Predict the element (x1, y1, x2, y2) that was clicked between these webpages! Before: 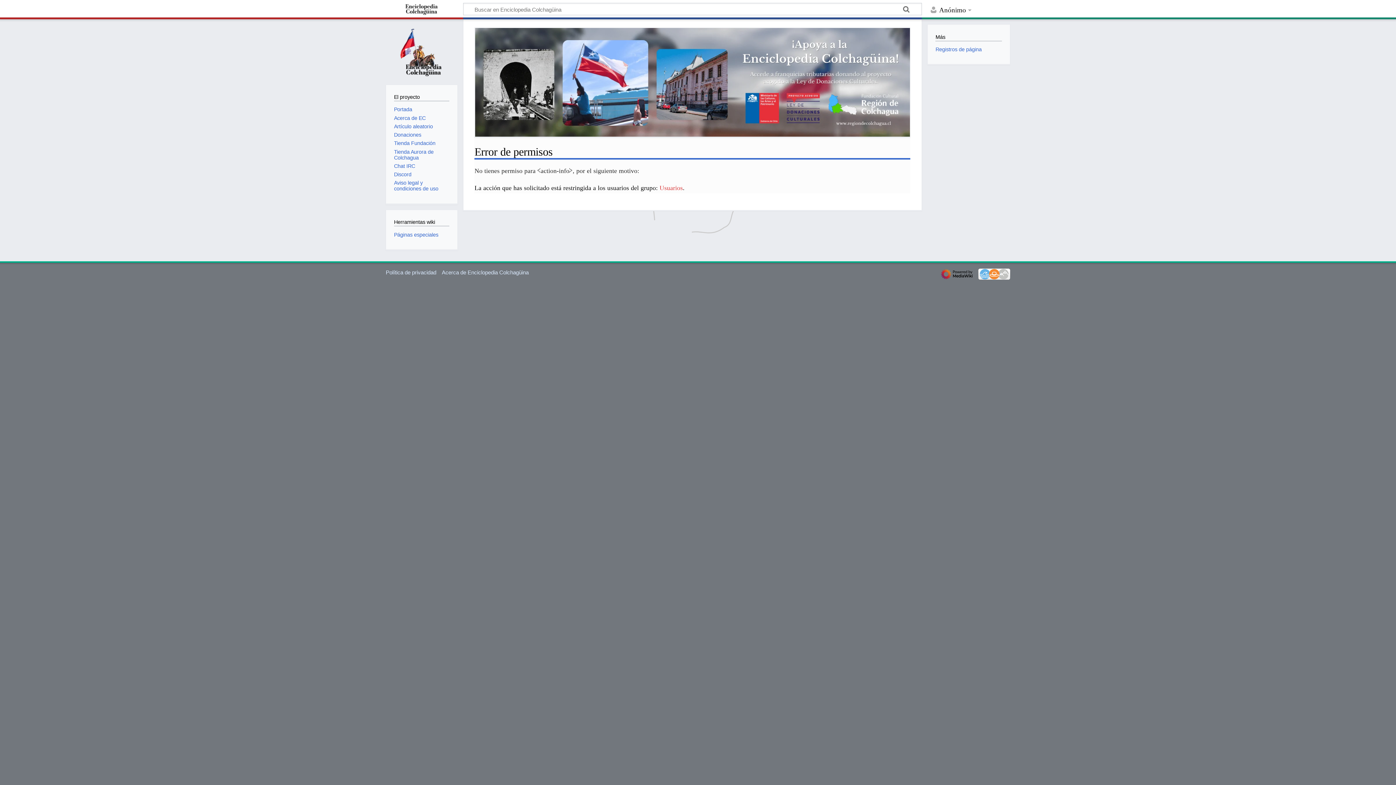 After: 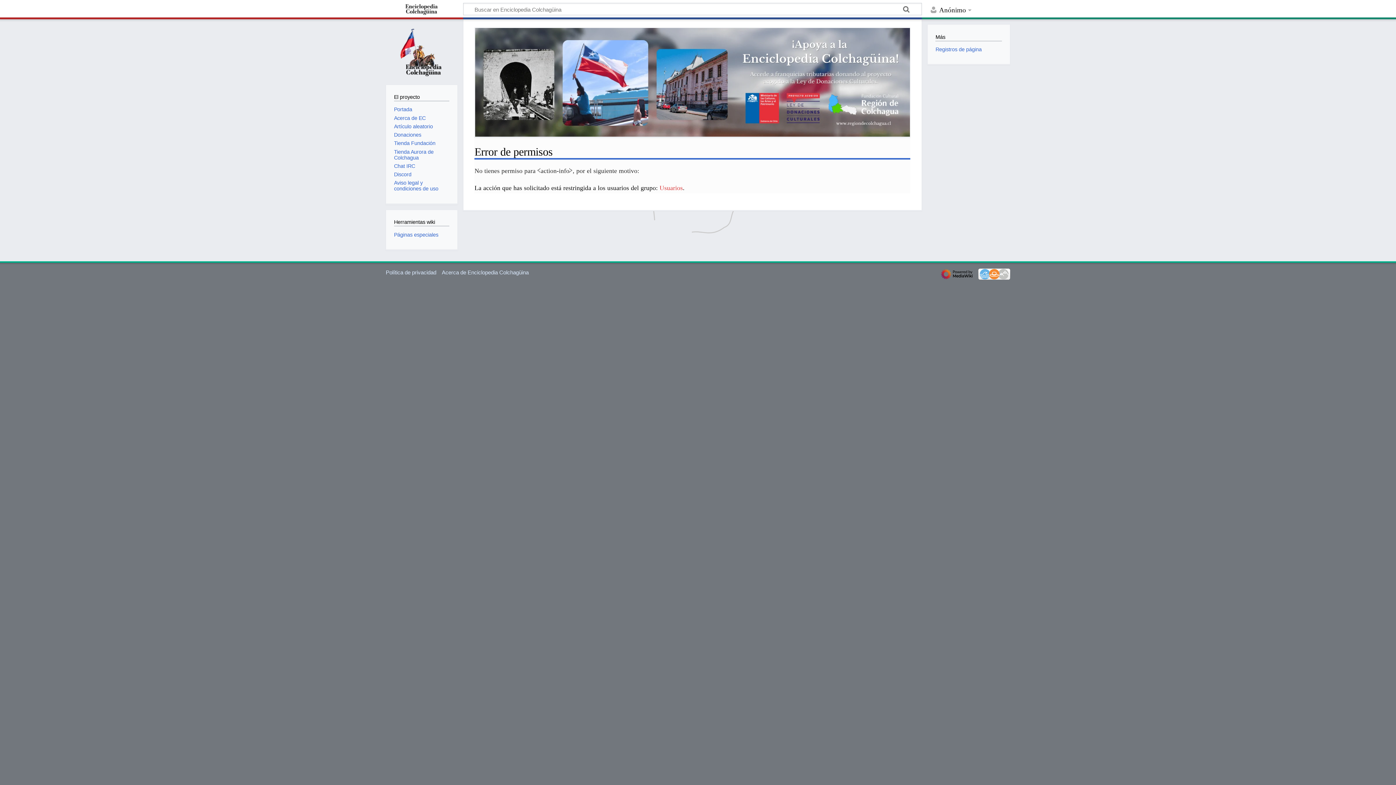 Action: bbox: (475, 28, 910, 136)